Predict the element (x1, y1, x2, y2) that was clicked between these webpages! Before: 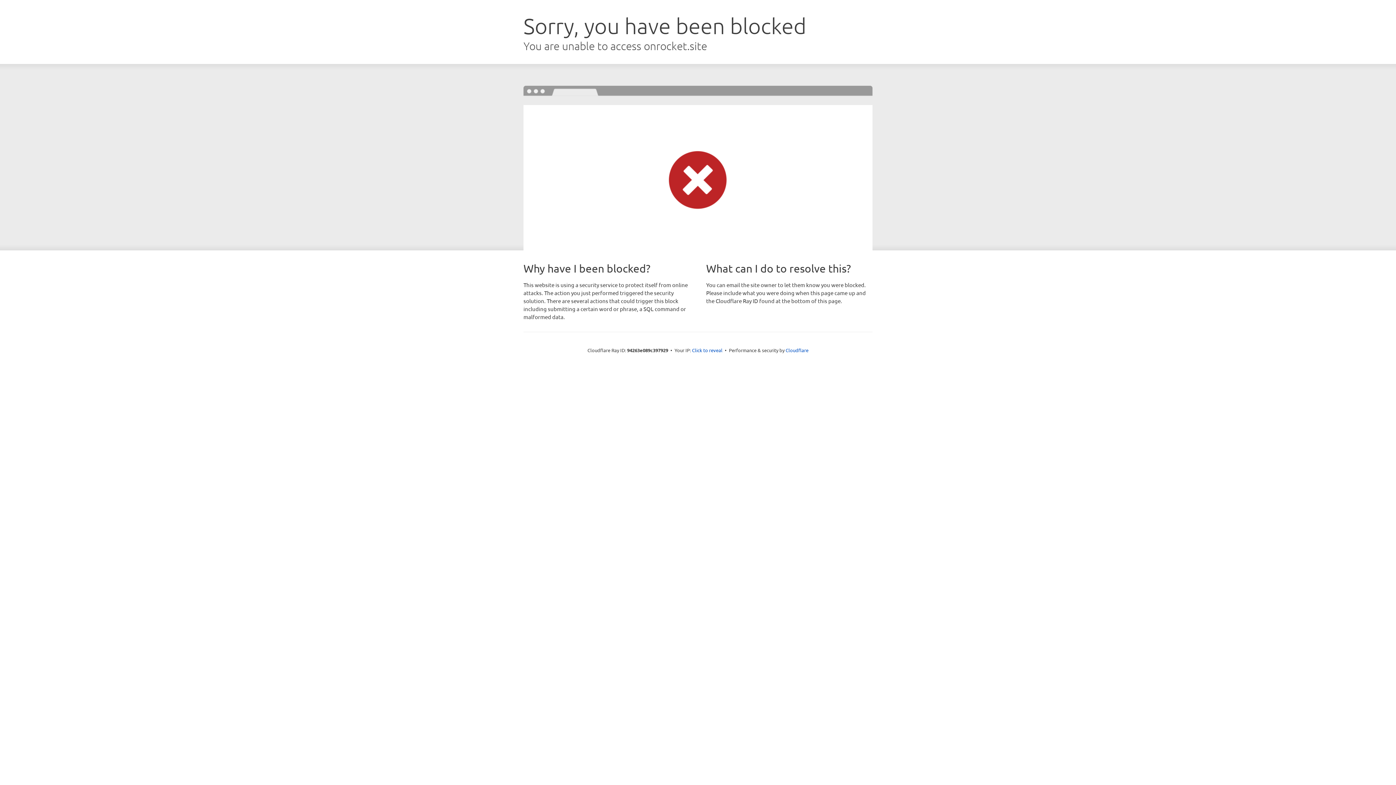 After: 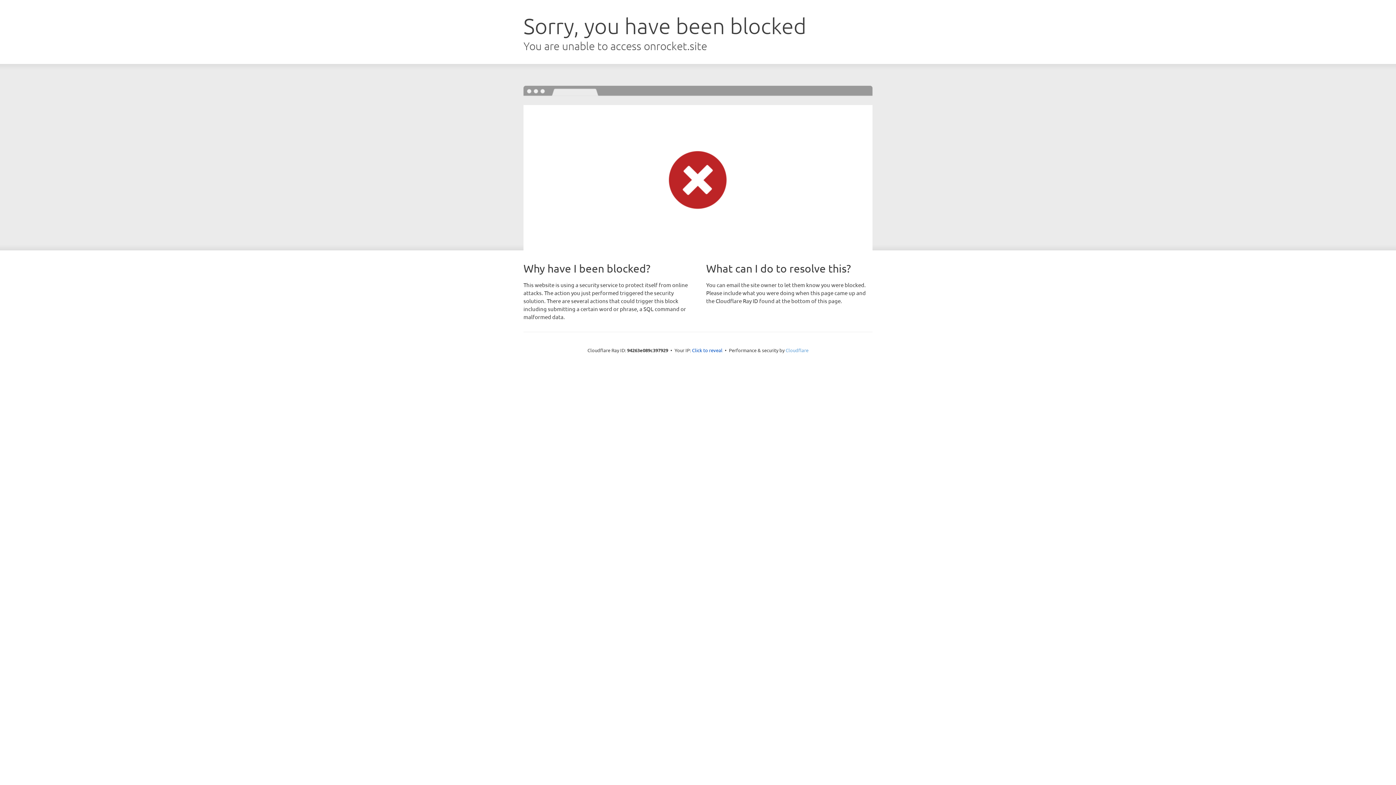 Action: label: Cloudflare bbox: (785, 347, 808, 353)